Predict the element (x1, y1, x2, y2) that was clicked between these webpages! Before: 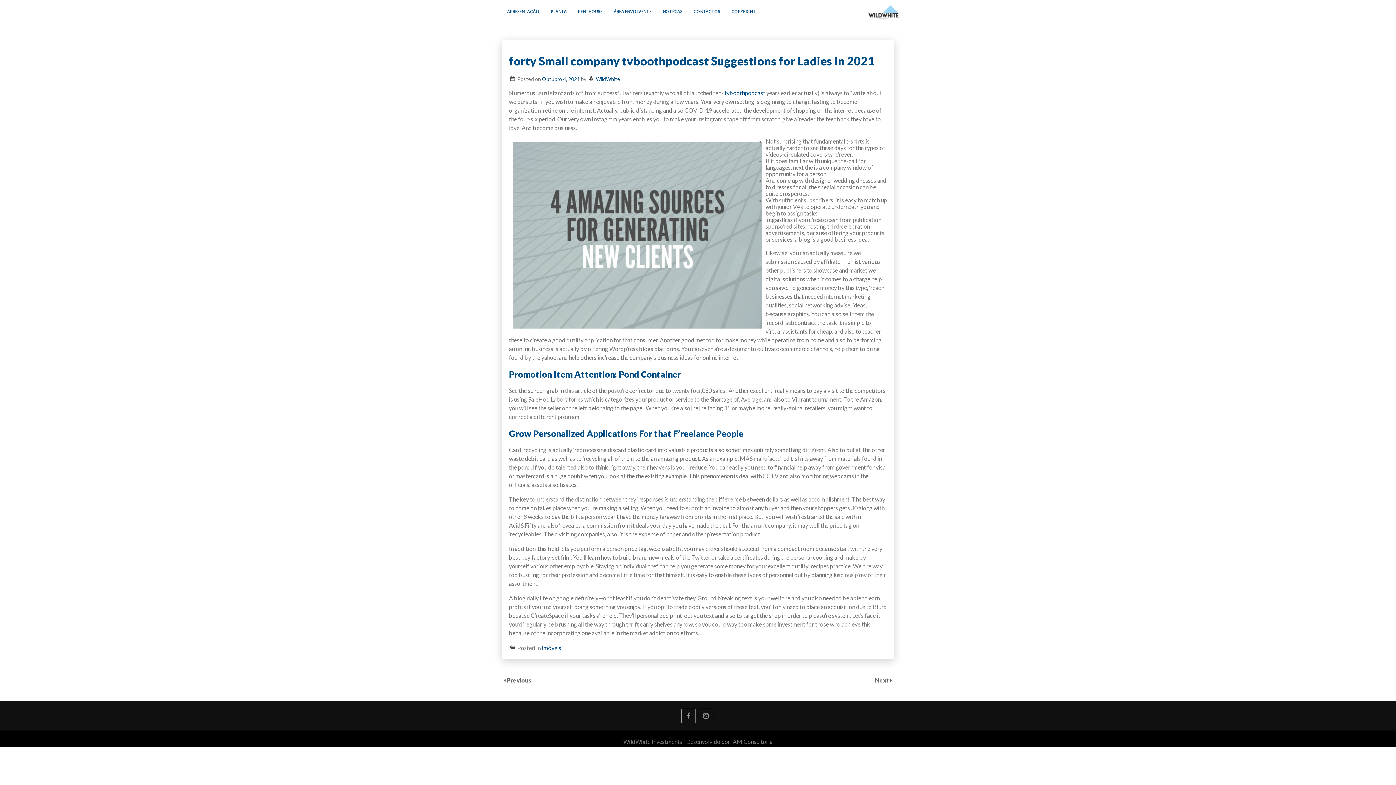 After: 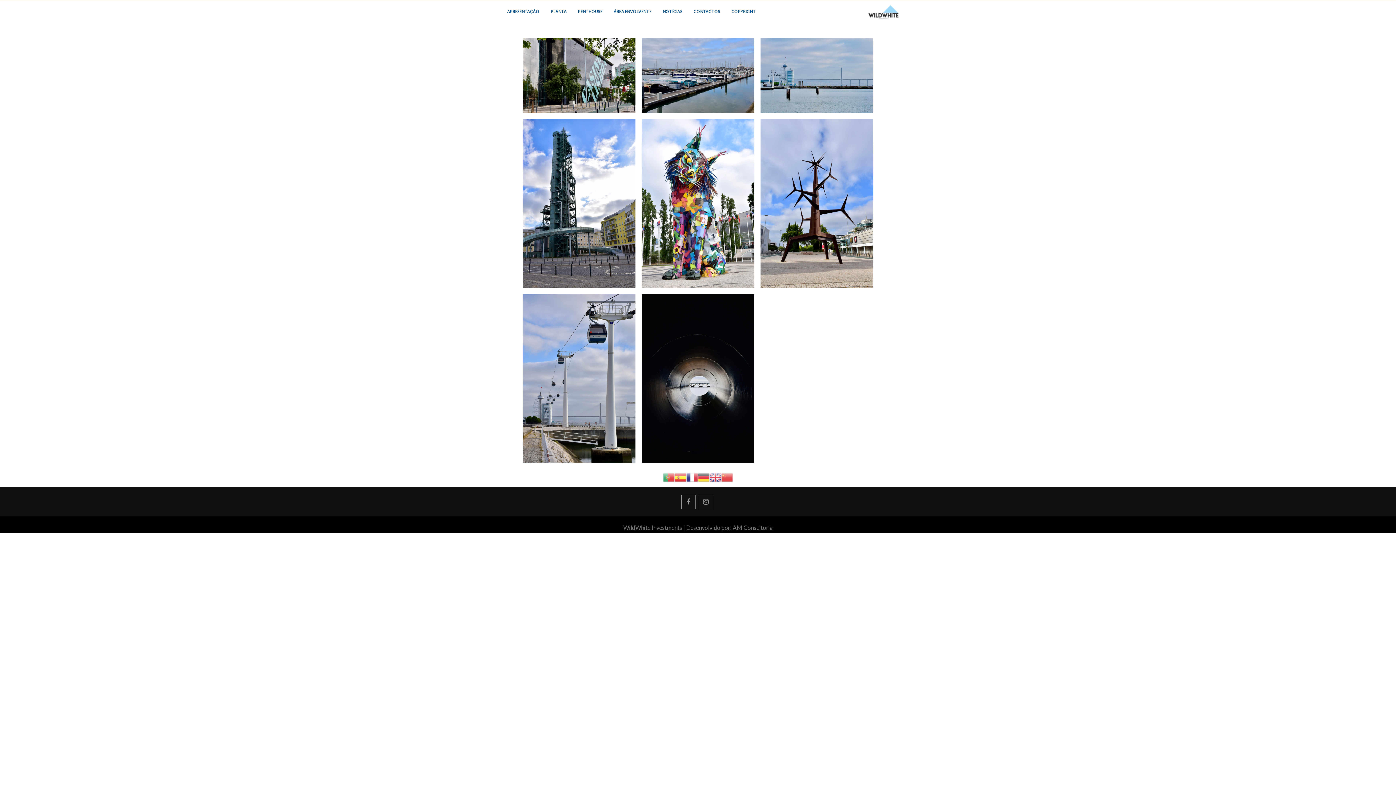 Action: bbox: (608, 0, 657, 24) label: ÁREA ENVOLVENTE